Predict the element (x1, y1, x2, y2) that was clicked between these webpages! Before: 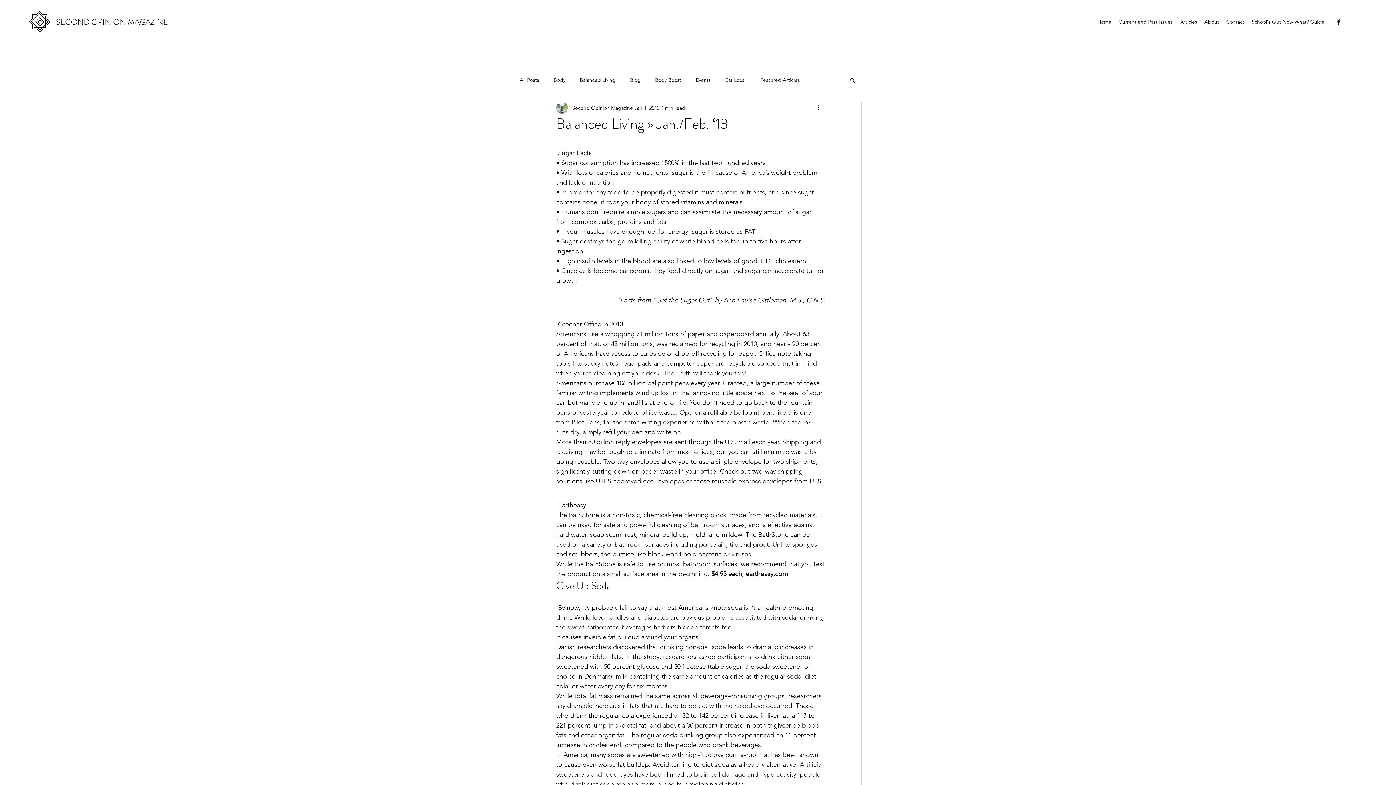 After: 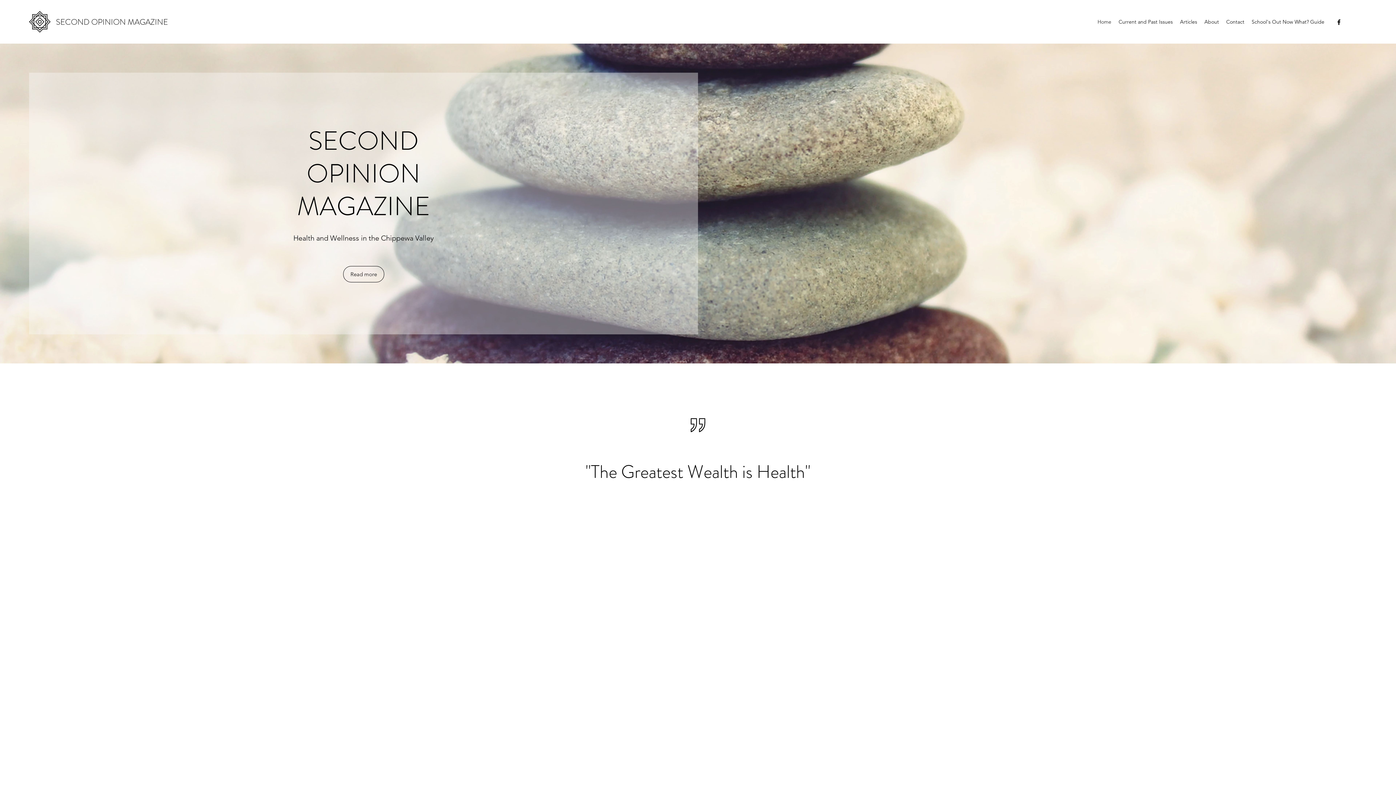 Action: bbox: (1094, 16, 1115, 27) label: Home